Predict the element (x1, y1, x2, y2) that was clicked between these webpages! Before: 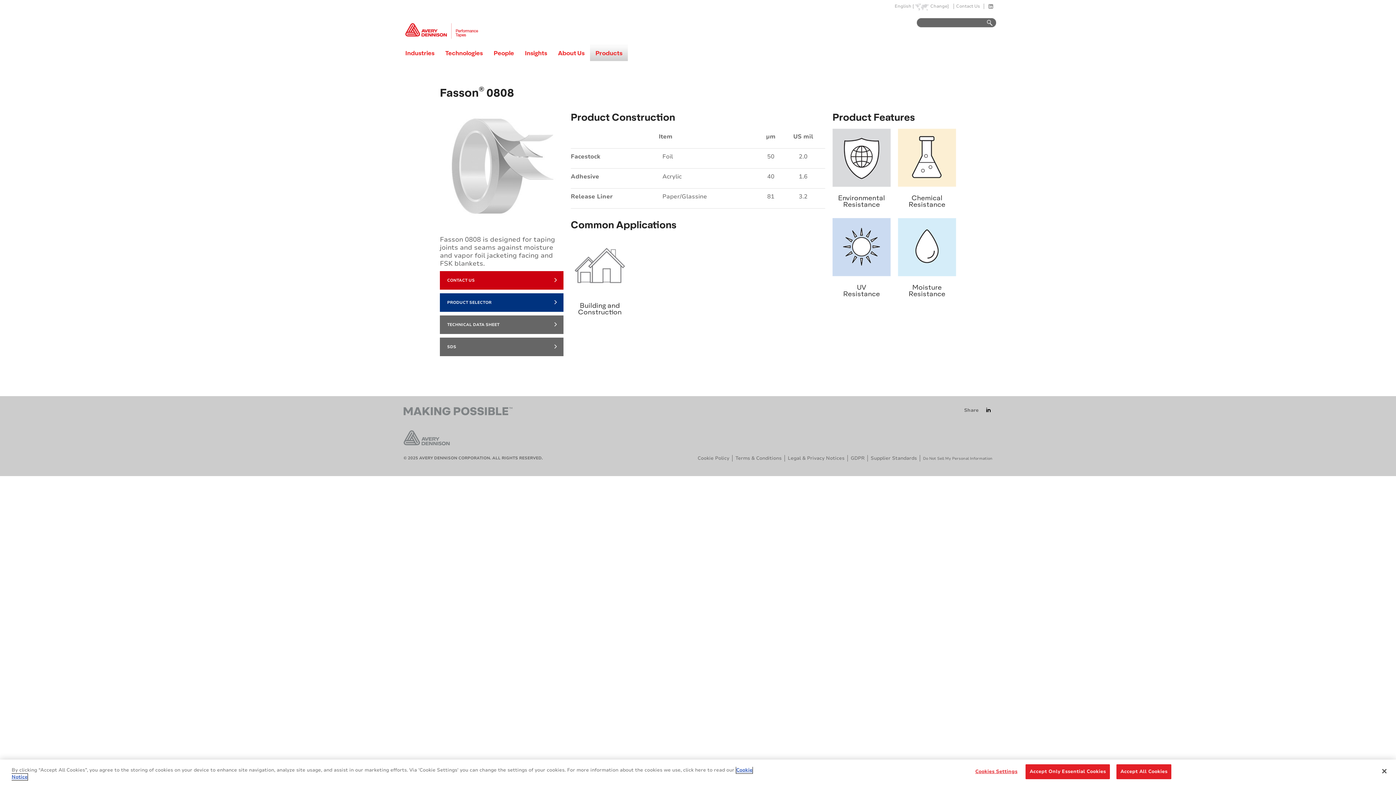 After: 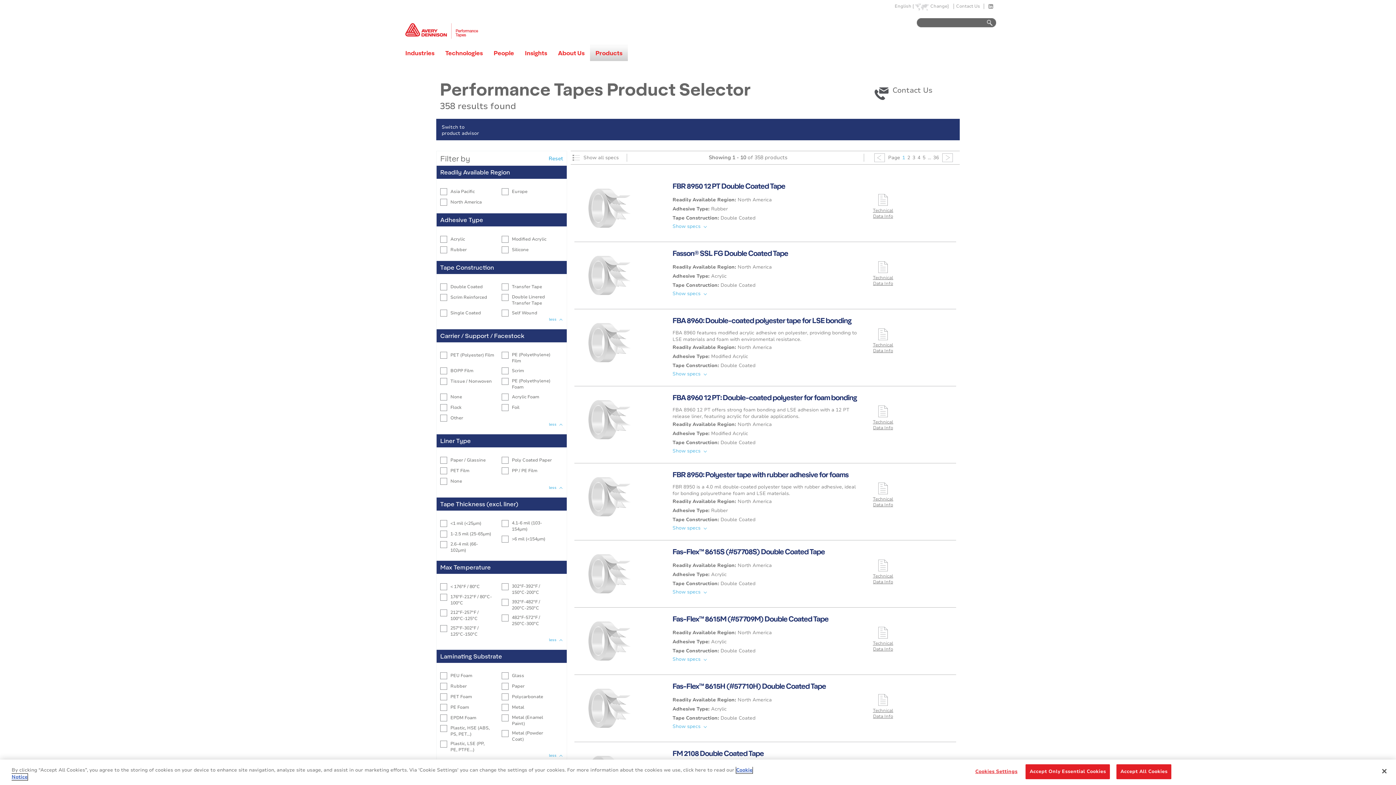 Action: bbox: (440, 293, 563, 312) label: PRODUCT SELECTOR